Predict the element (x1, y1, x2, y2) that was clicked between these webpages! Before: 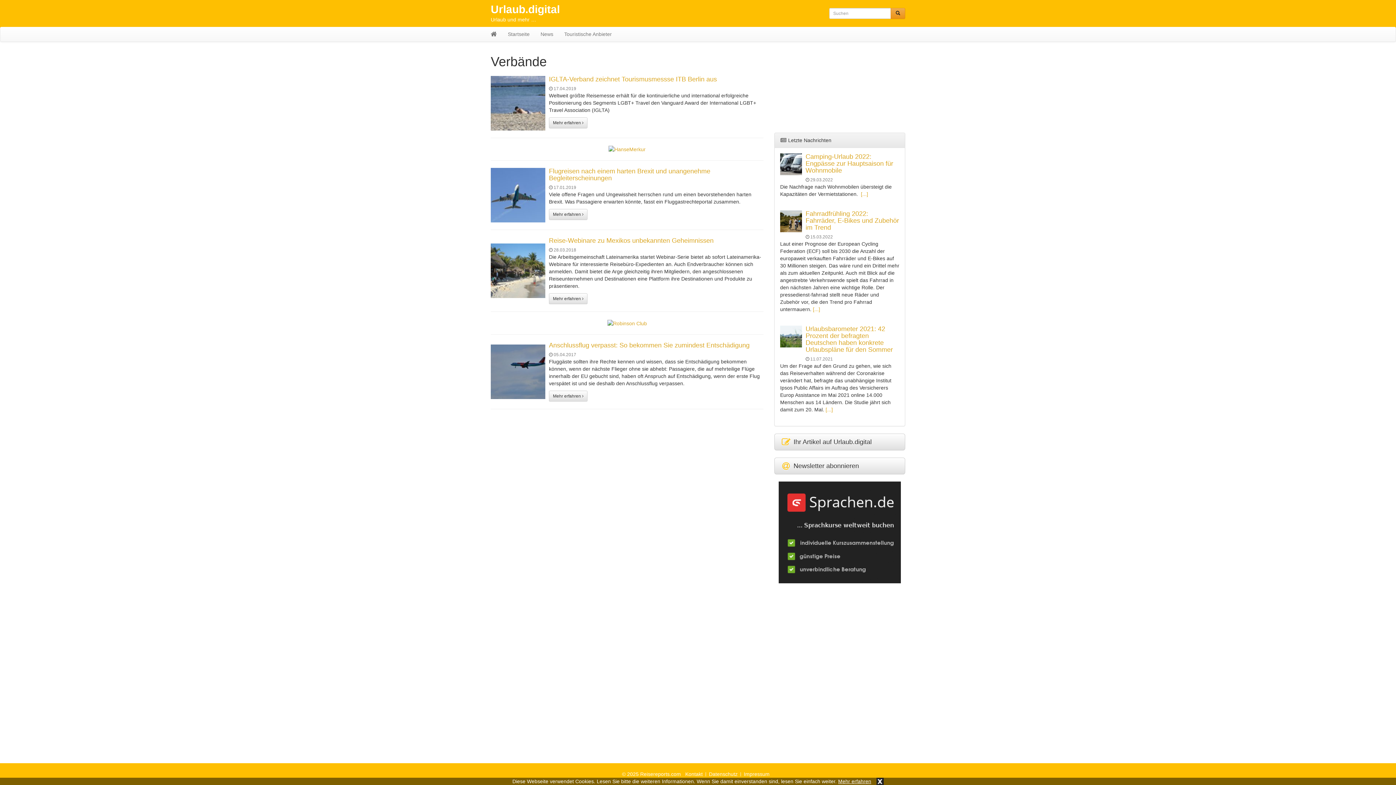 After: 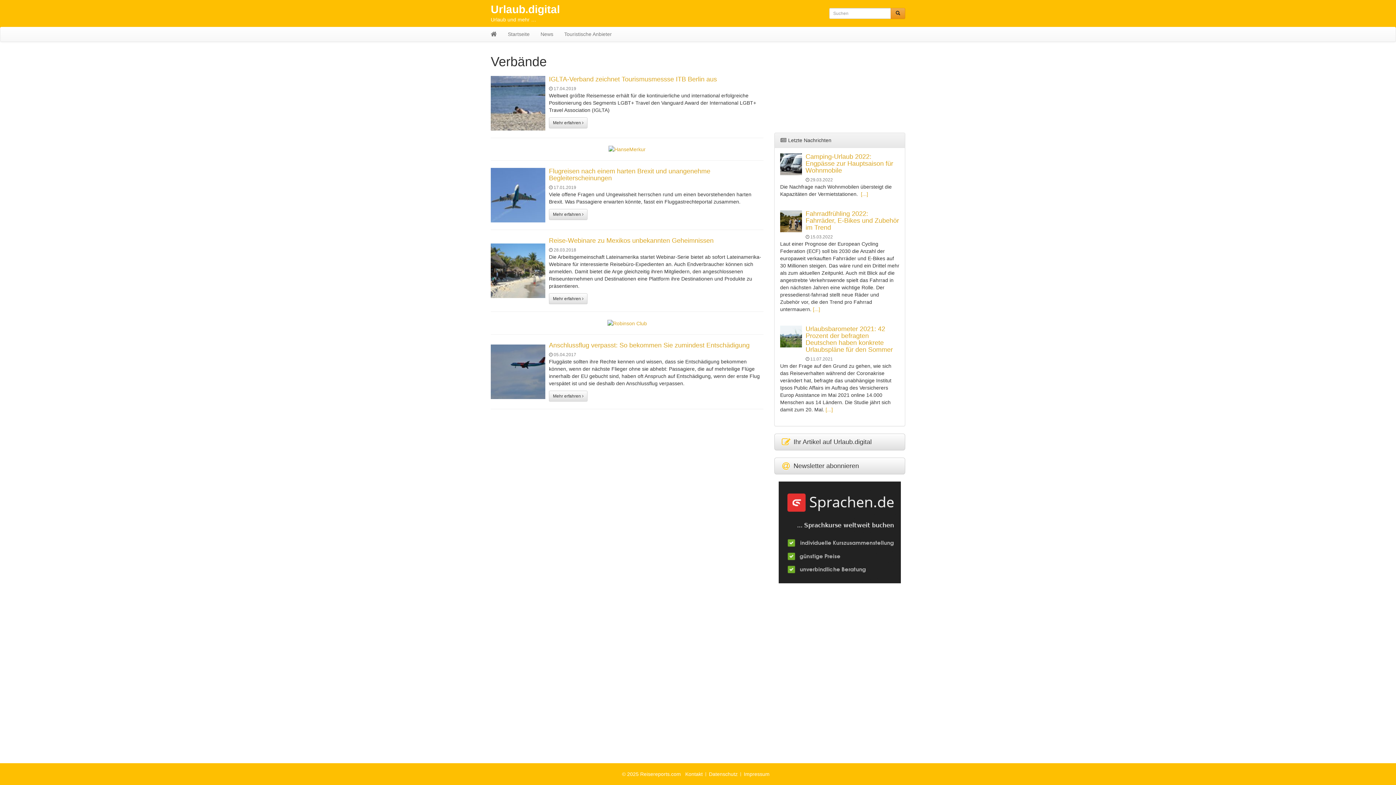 Action: label: x bbox: (876, 778, 883, 785)